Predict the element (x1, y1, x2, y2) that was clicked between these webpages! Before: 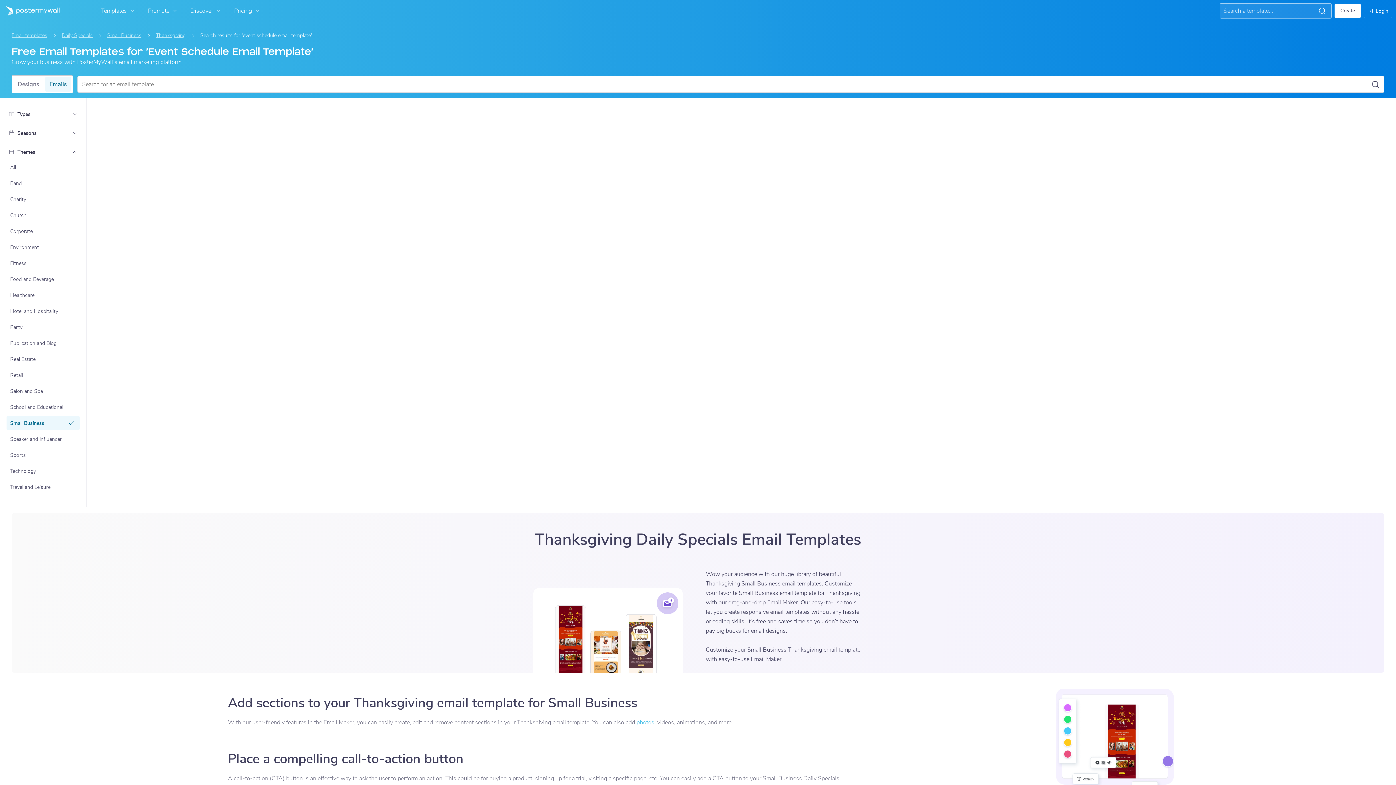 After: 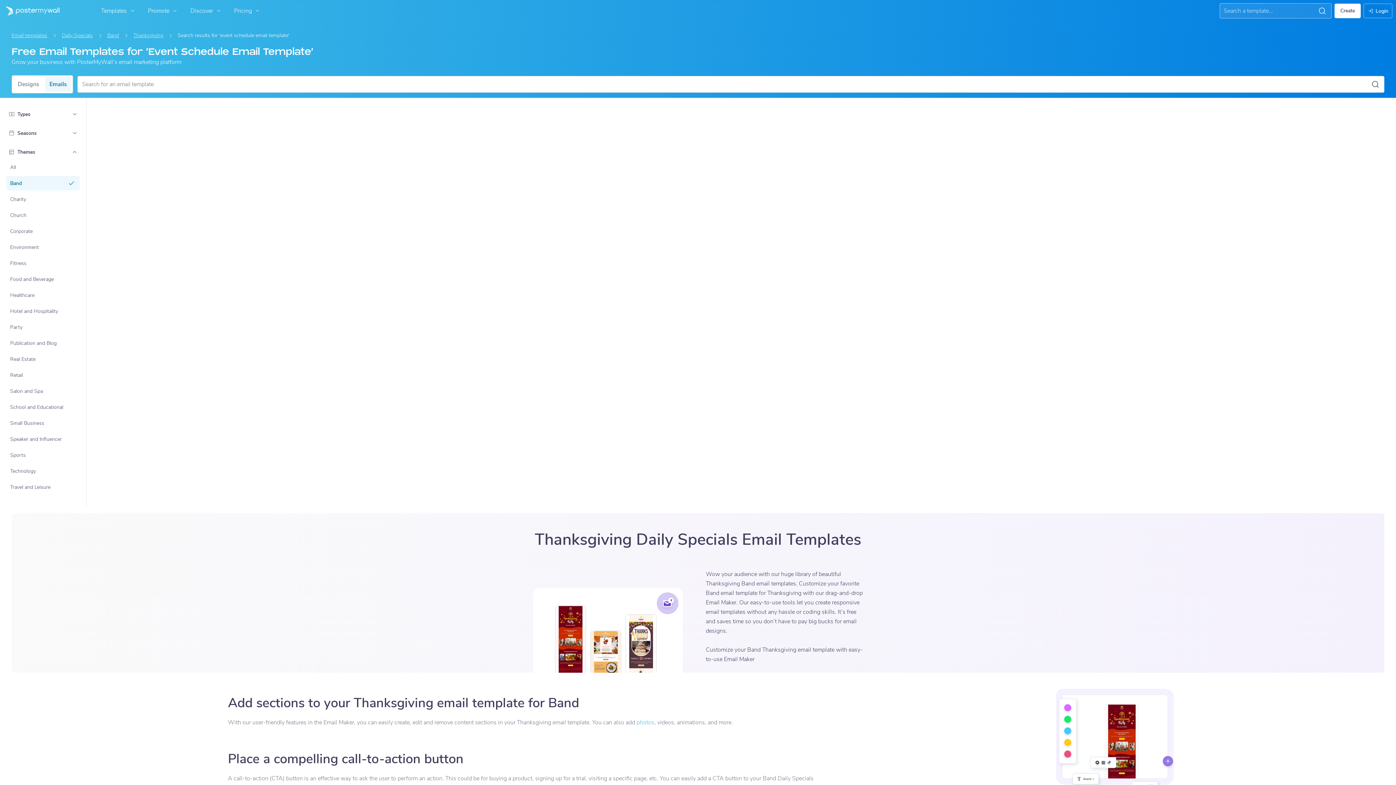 Action: bbox: (7, 176, 79, 189) label: Band